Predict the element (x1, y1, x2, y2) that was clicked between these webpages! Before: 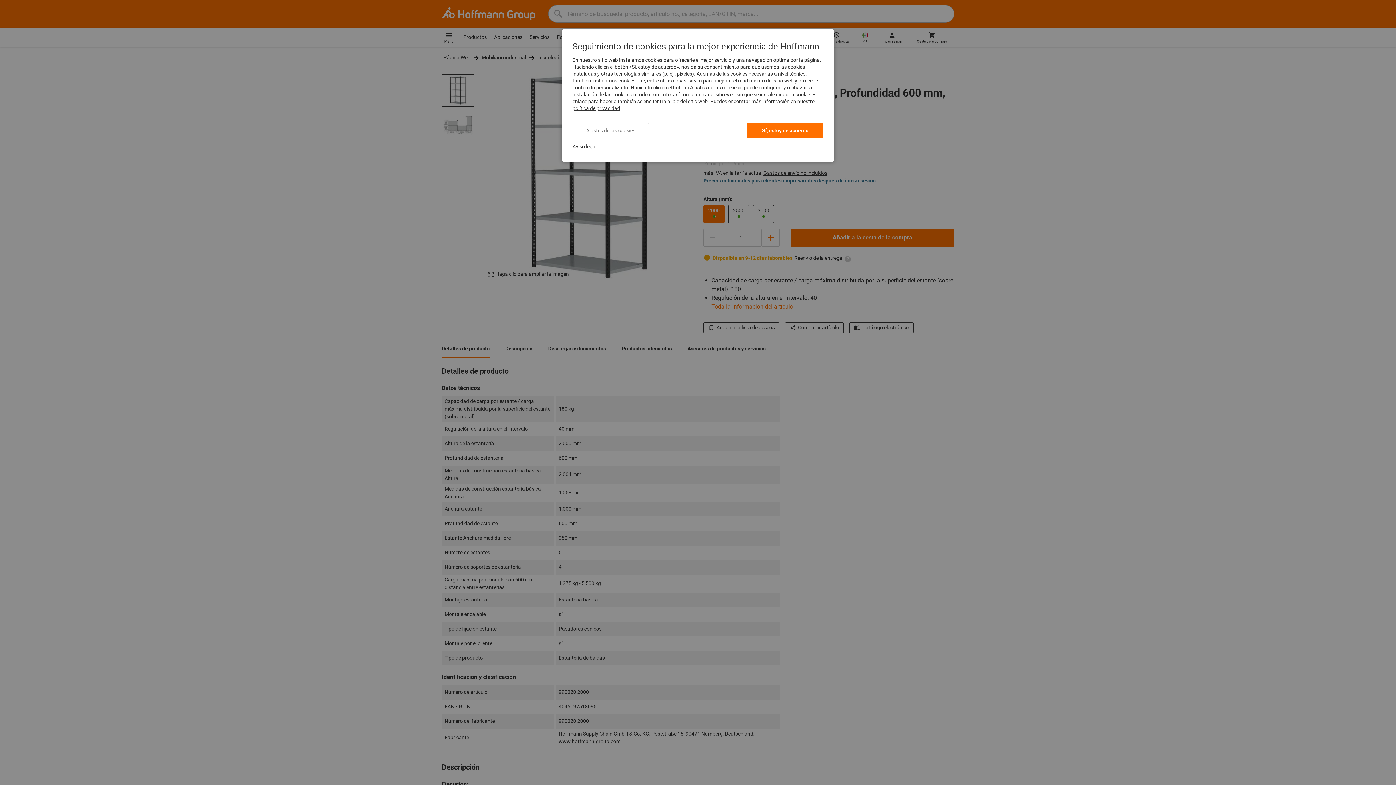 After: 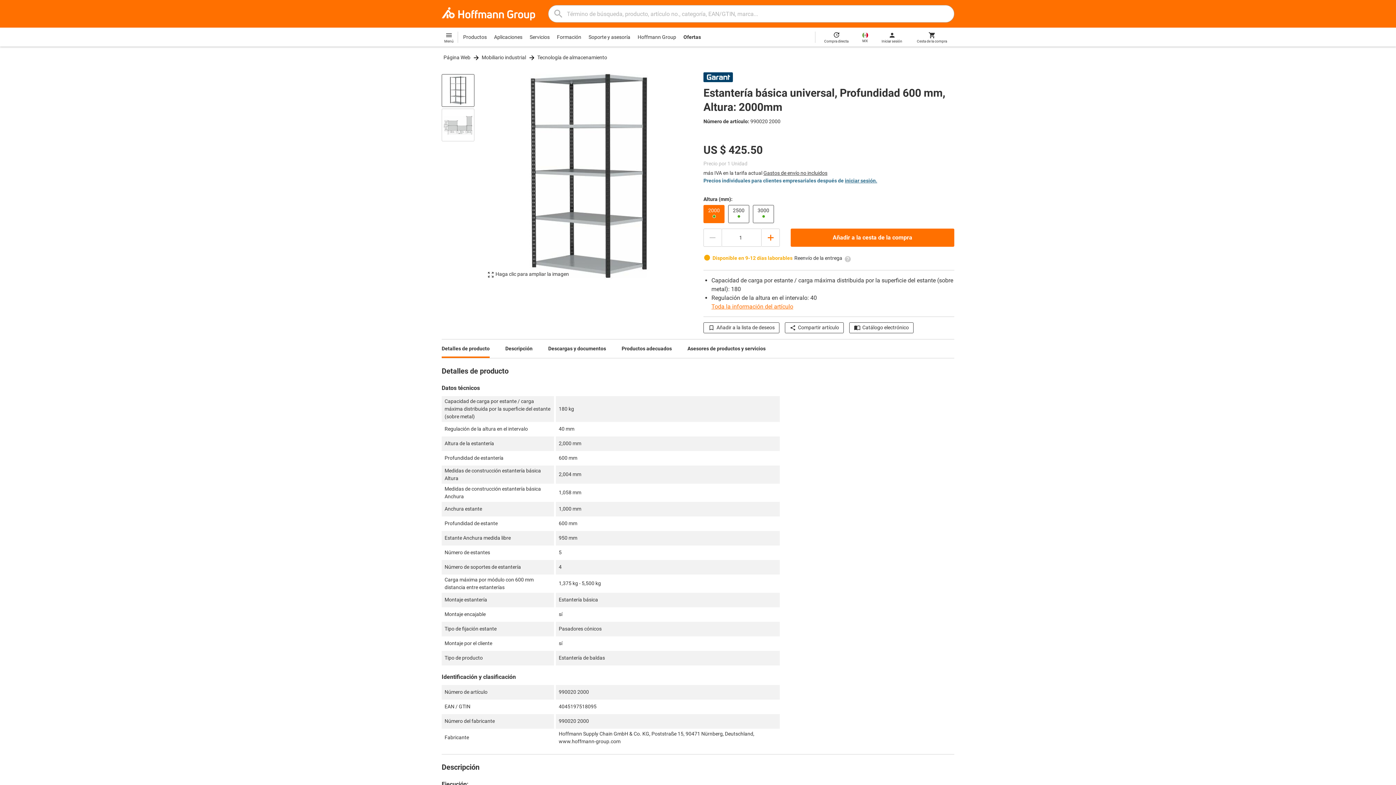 Action: bbox: (747, 123, 823, 138) label: Sí, estoy de acuerdo